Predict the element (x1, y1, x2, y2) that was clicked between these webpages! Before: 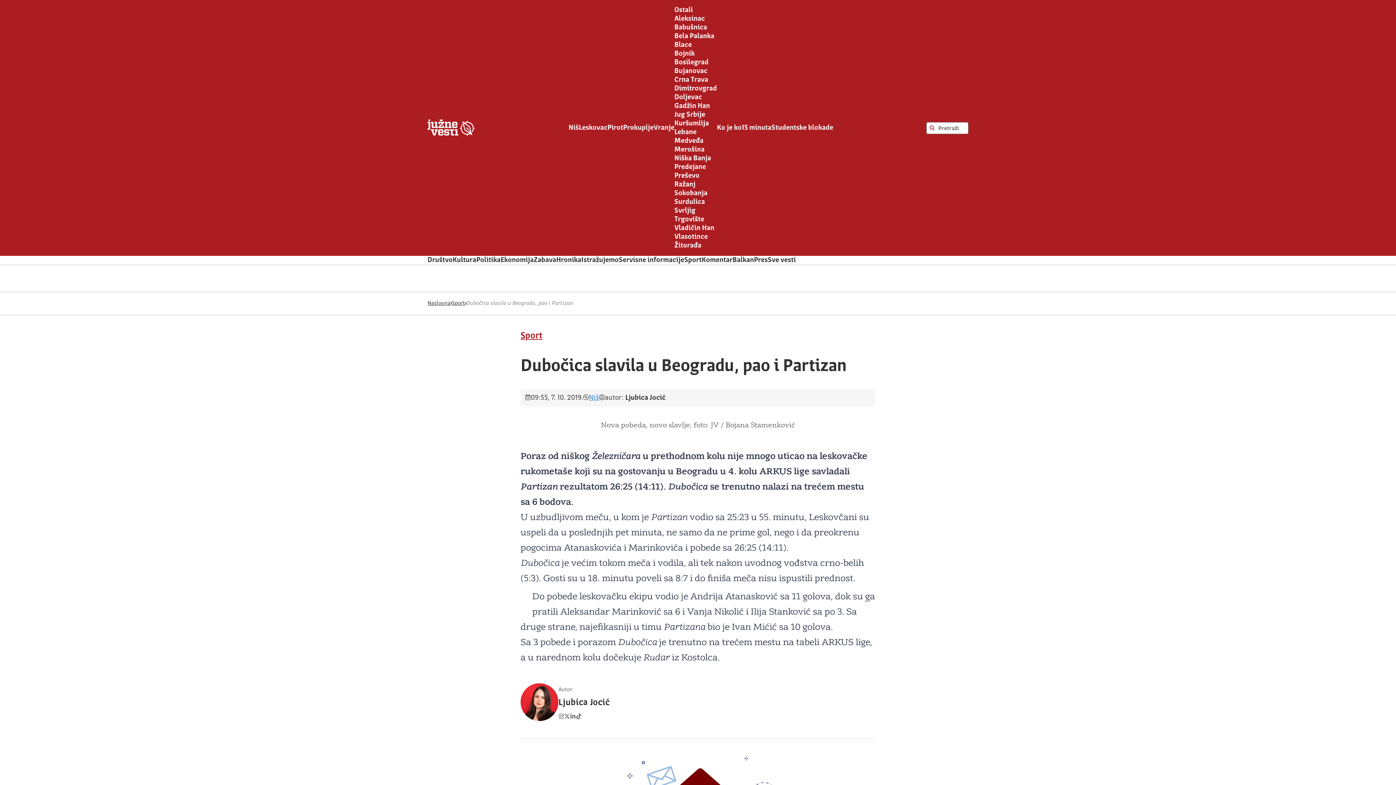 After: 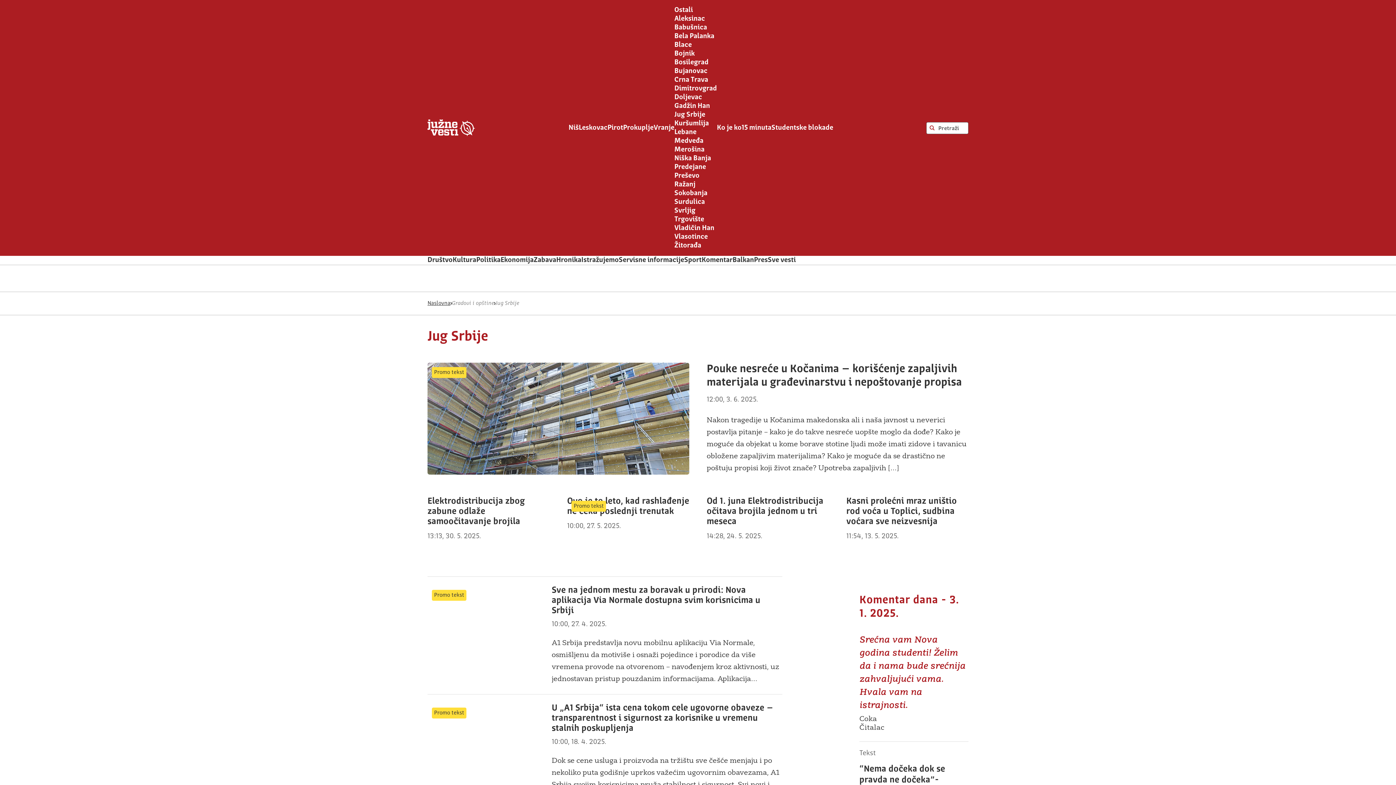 Action: bbox: (674, 111, 705, 118) label: Jug Srbije